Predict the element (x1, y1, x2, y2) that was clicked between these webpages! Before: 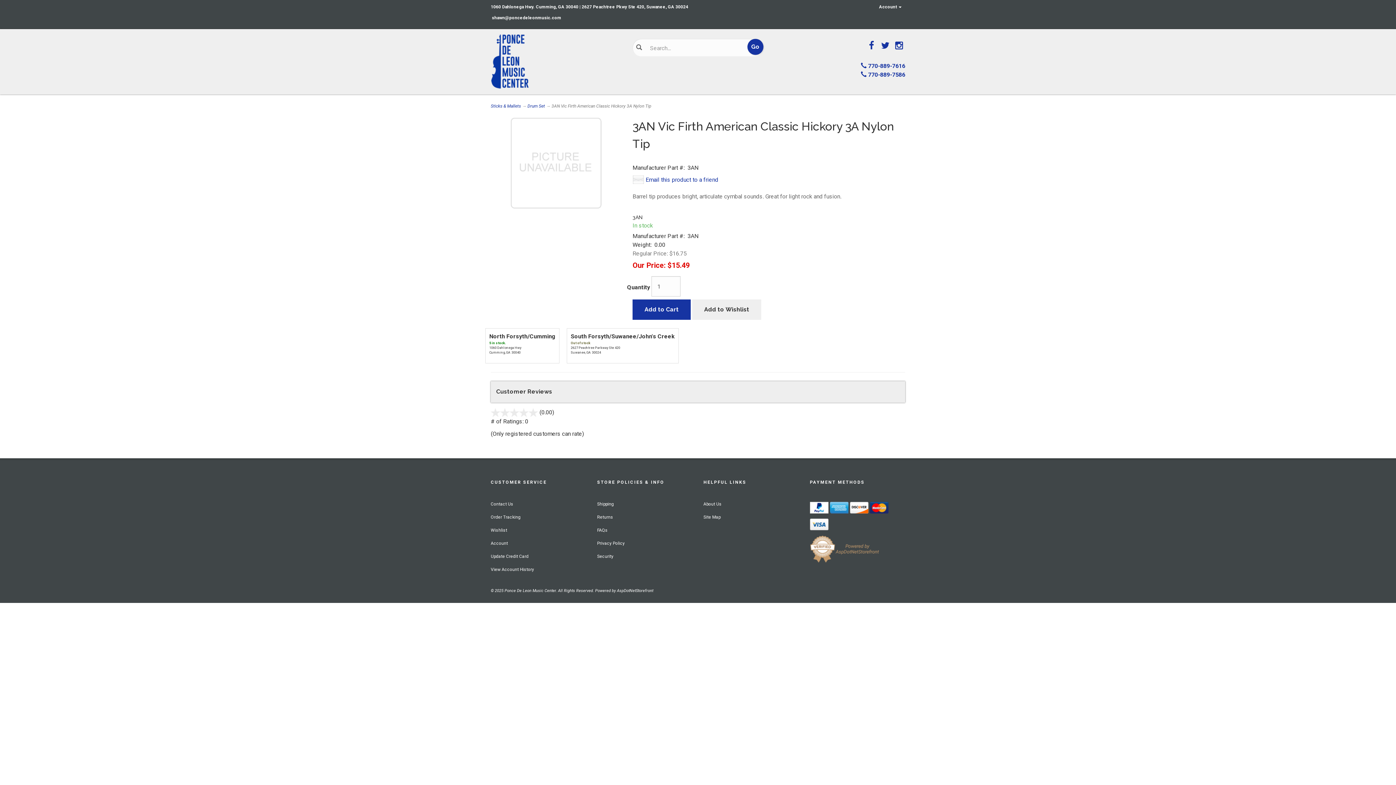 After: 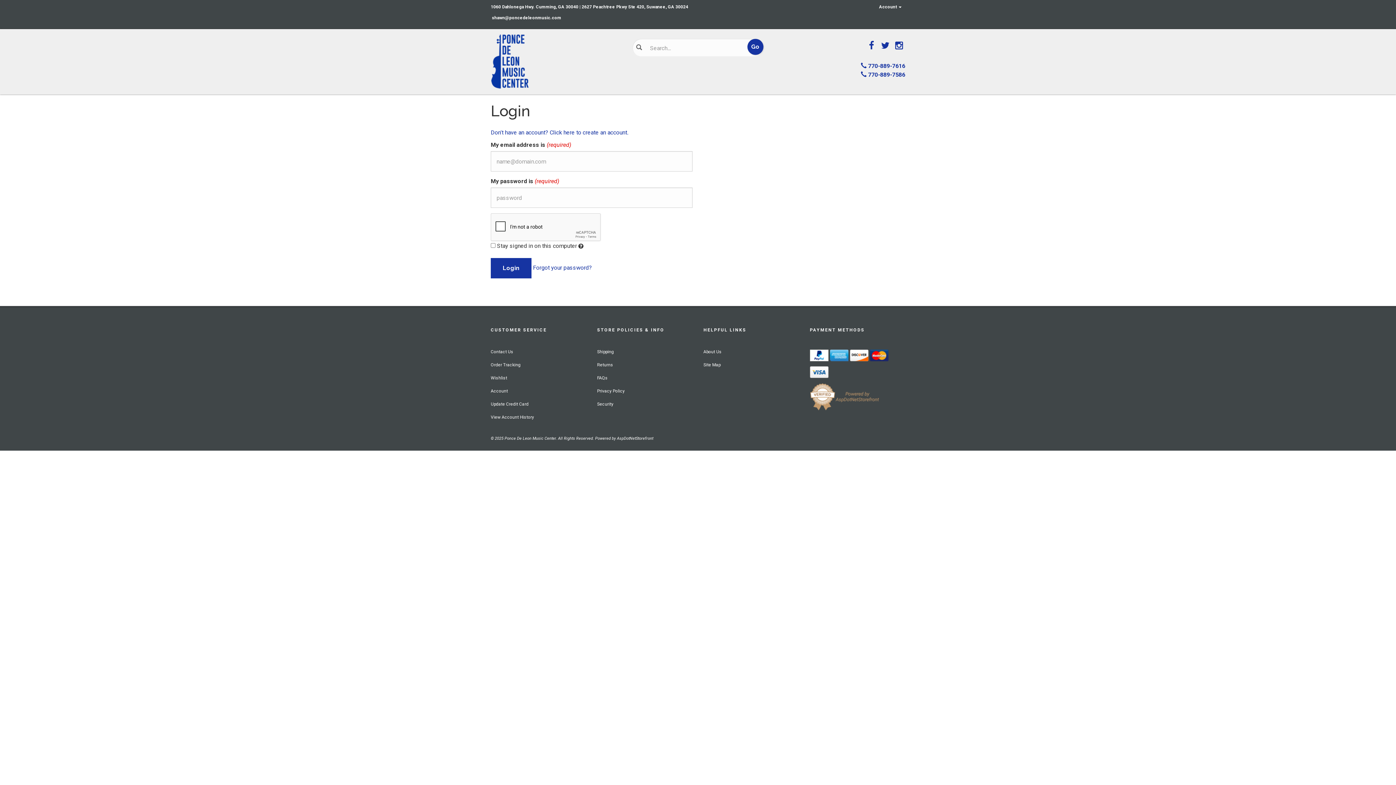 Action: label: Account bbox: (490, 541, 508, 546)